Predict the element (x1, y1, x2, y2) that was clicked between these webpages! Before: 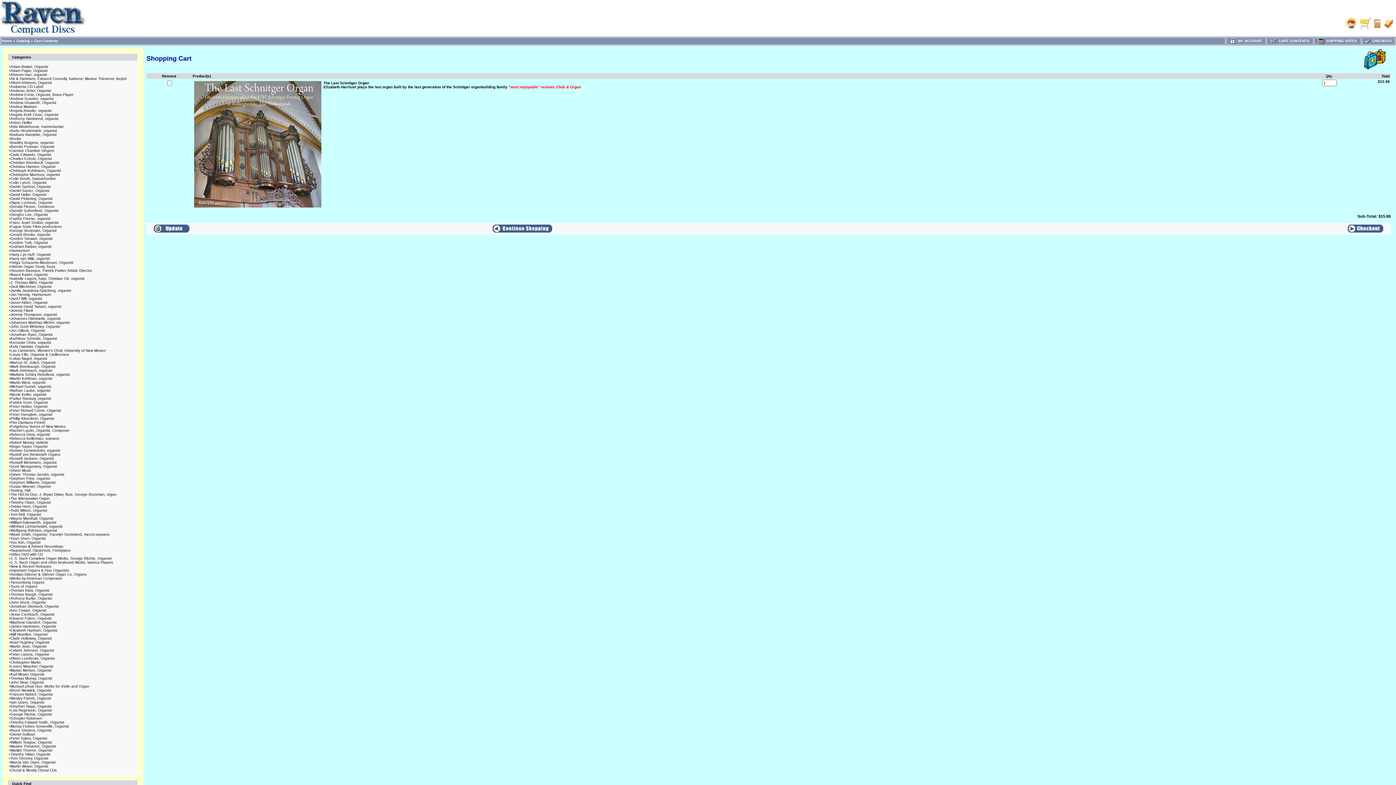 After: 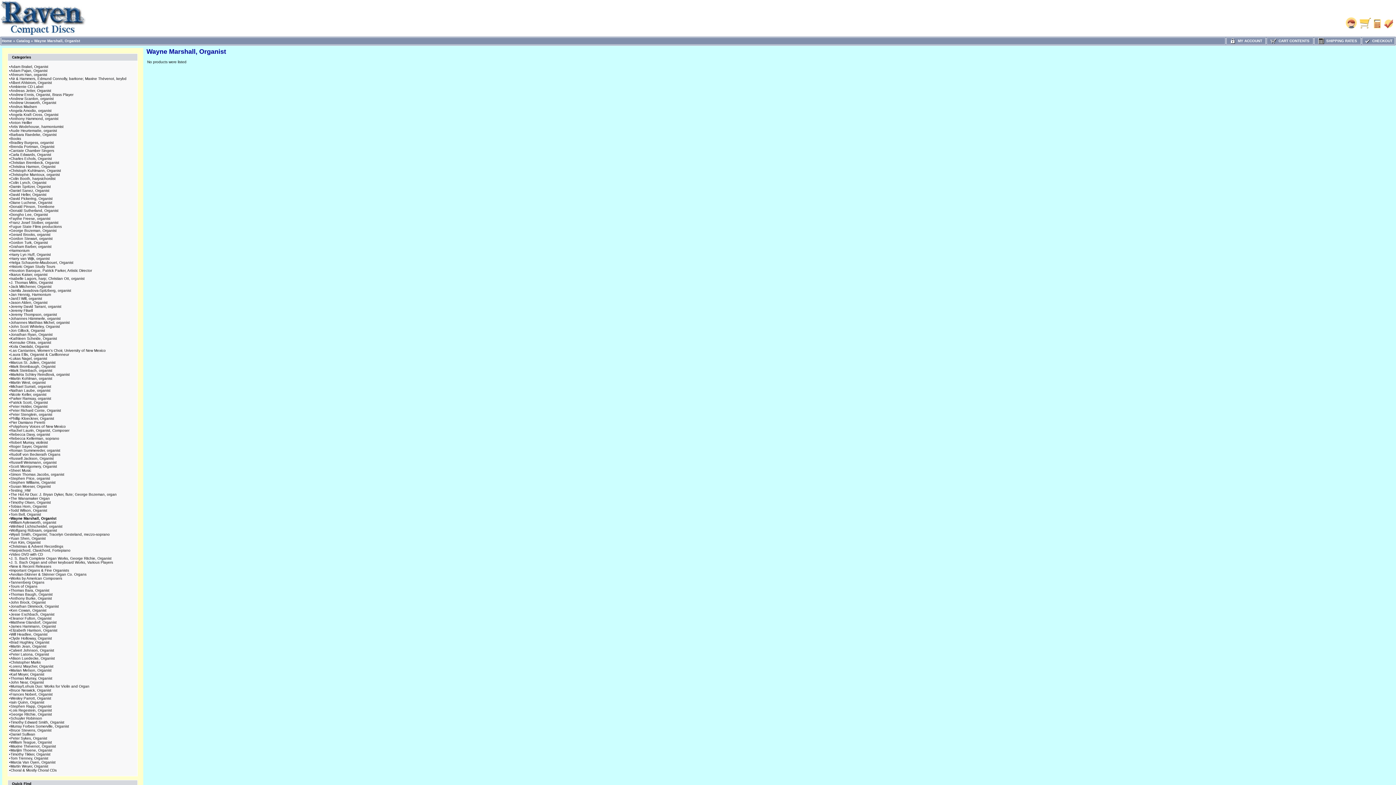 Action: label: Wayne Marshall, Organist bbox: (10, 516, 53, 520)